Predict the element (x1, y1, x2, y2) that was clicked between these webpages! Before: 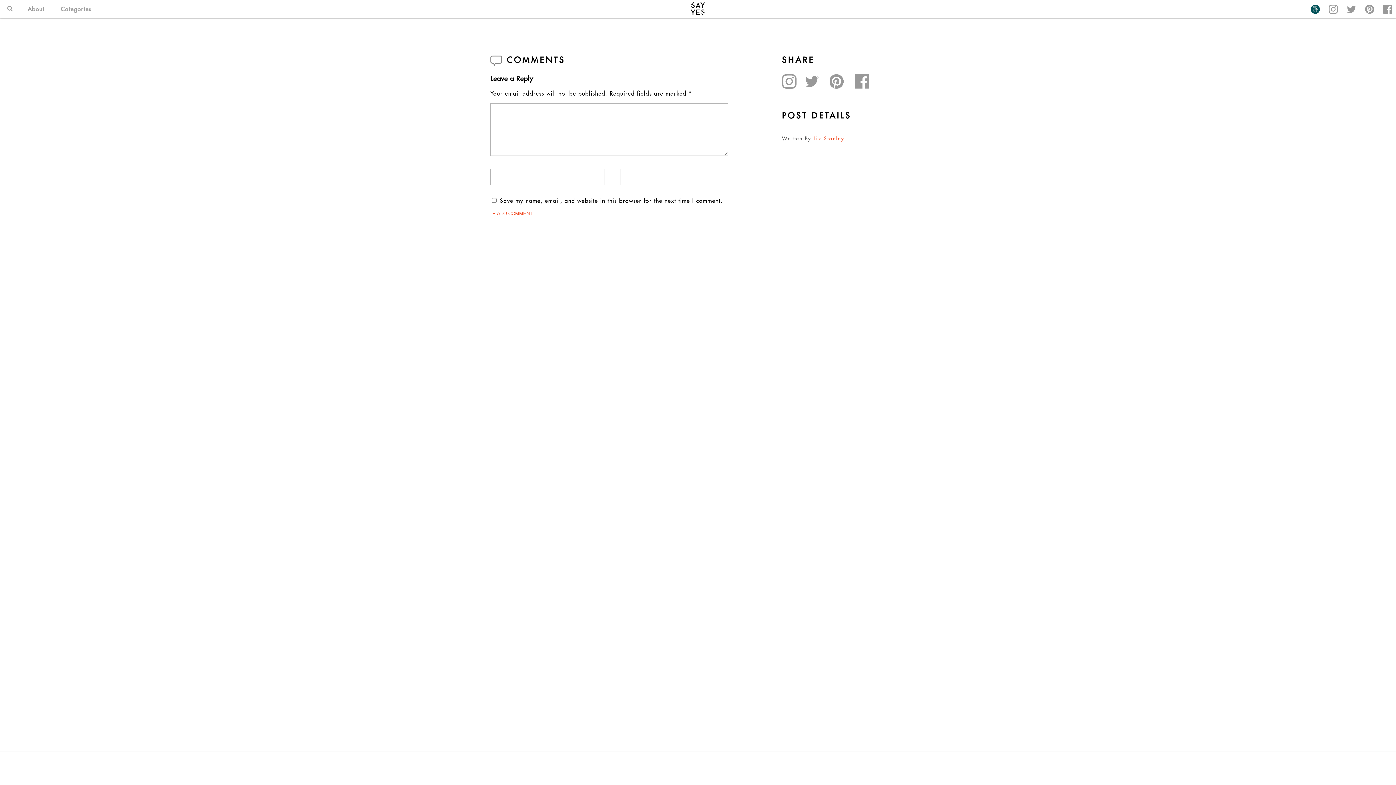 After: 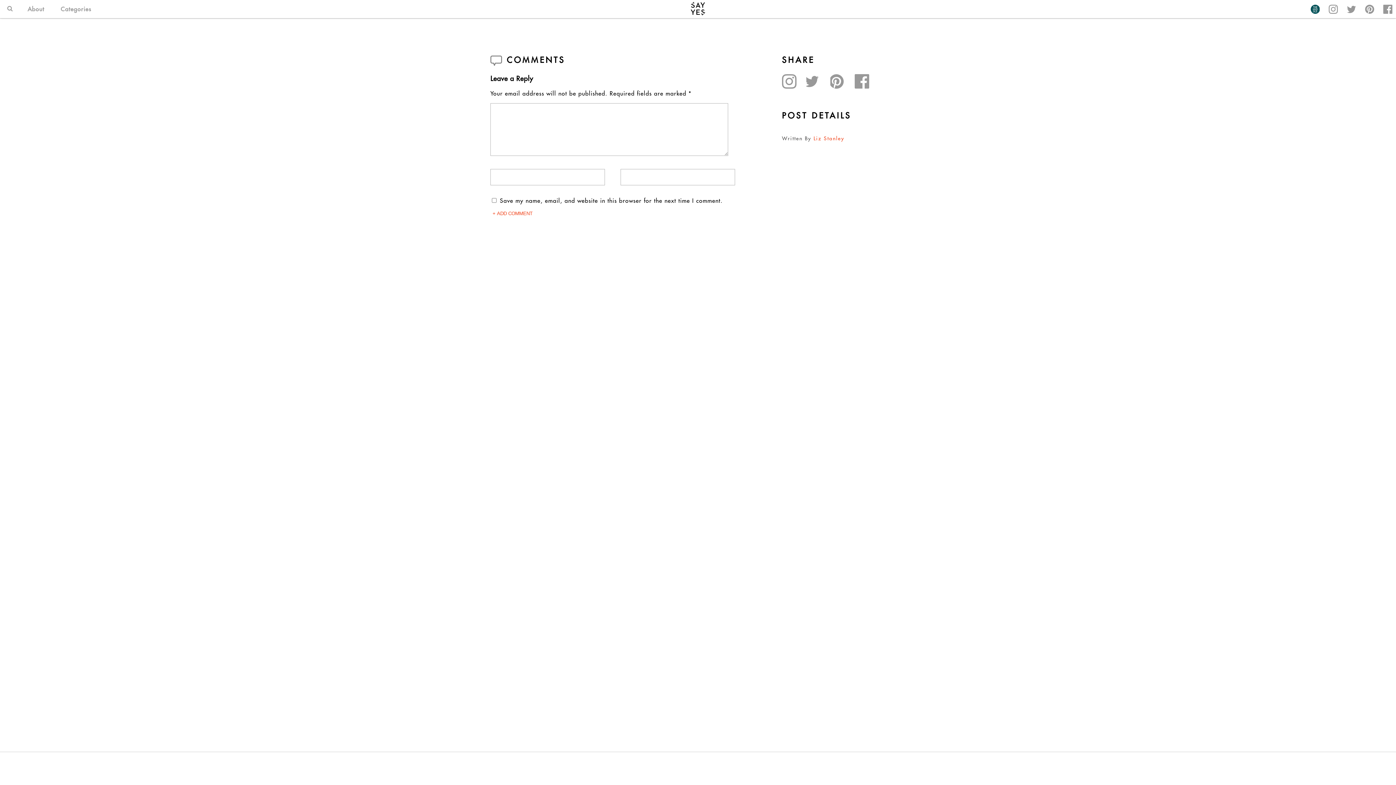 Action: bbox: (830, 74, 845, 88)